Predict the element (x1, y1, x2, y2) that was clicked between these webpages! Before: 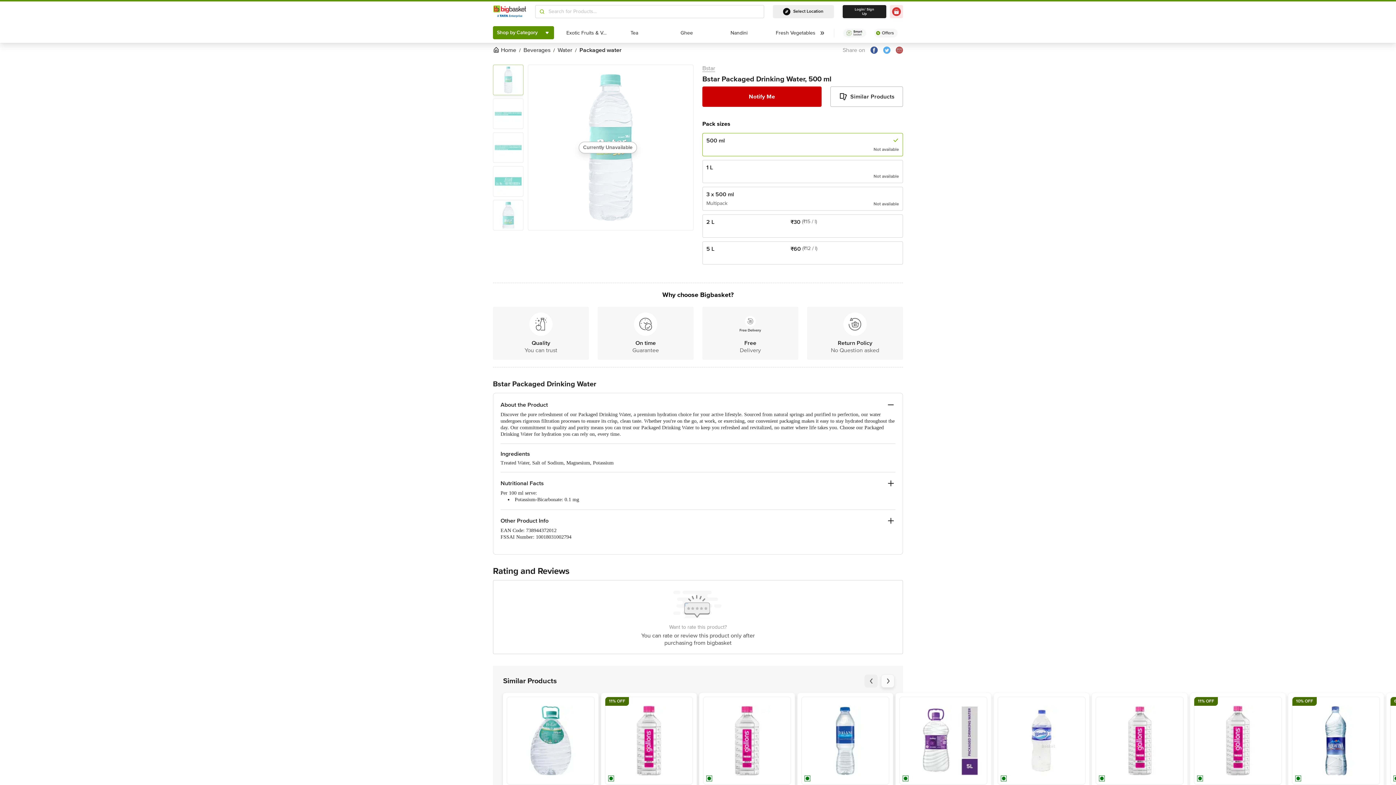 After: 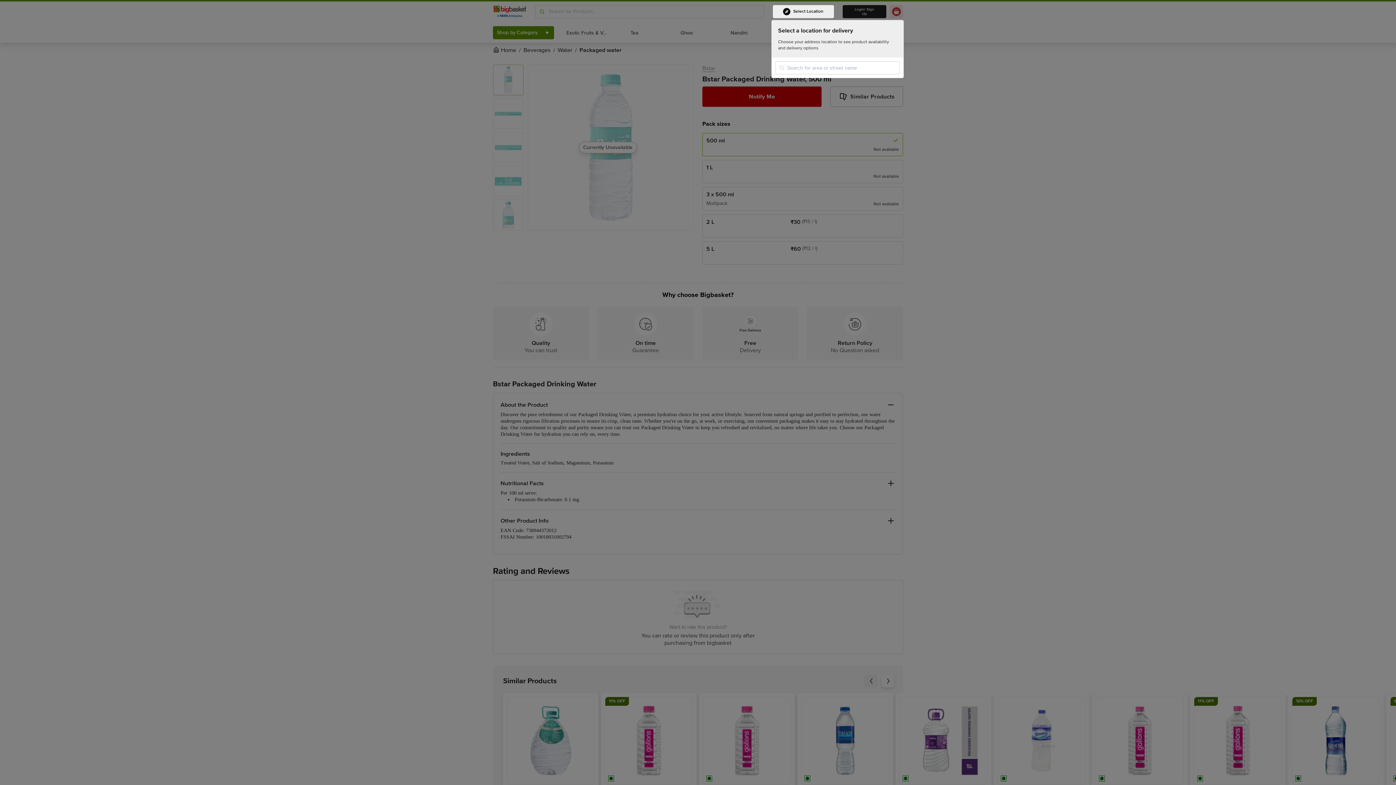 Action: label: Select Location bbox: (773, 5, 834, 18)